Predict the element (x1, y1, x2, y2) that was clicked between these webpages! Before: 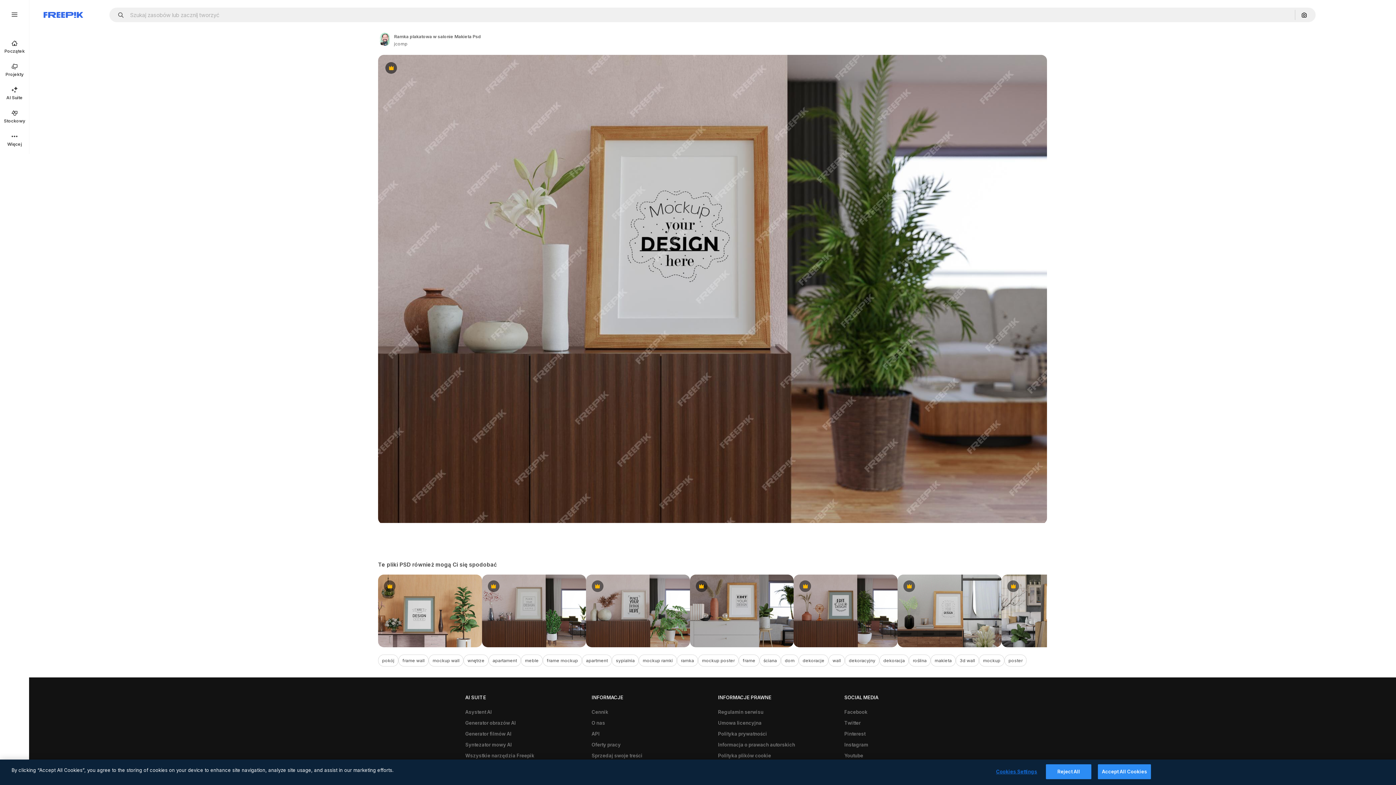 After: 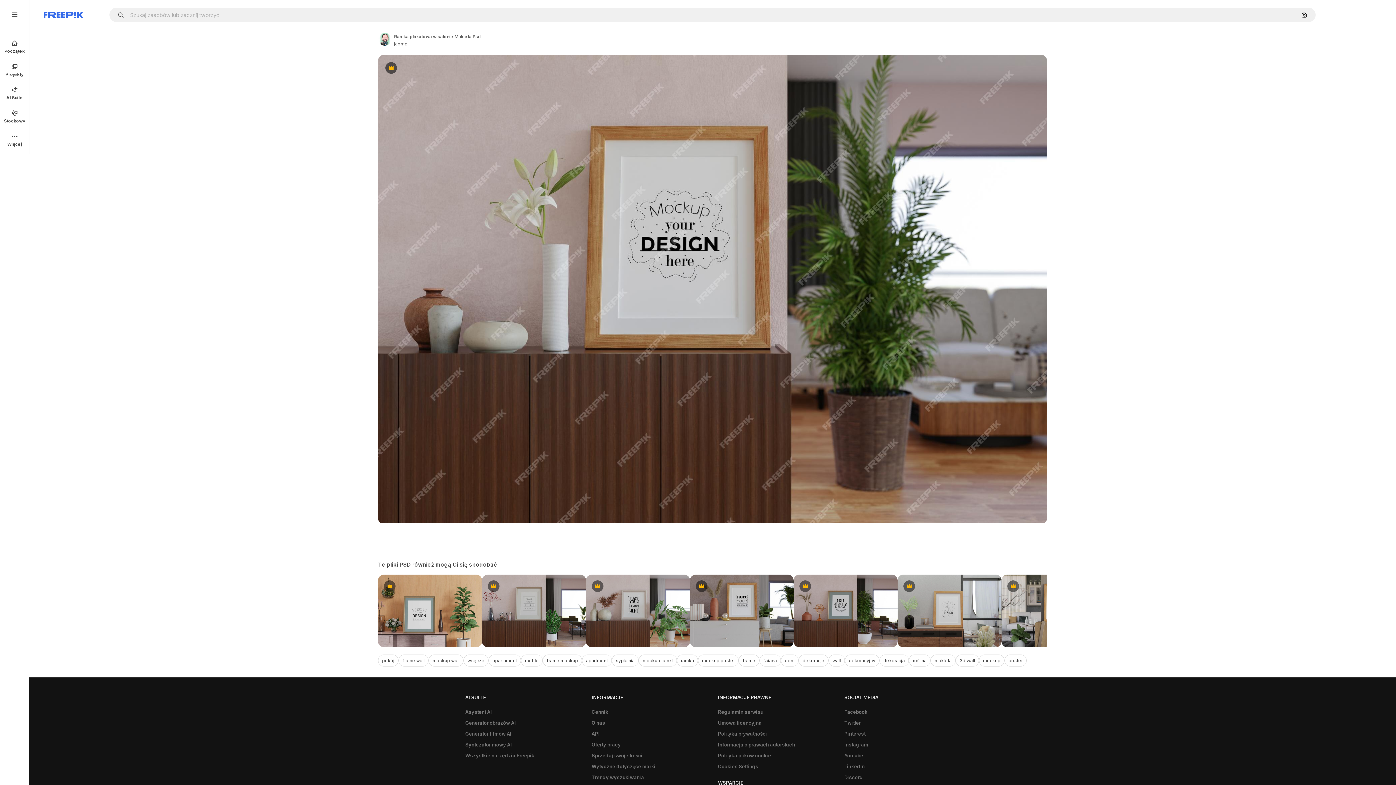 Action: bbox: (1098, 764, 1151, 779) label: Accept All Cookies